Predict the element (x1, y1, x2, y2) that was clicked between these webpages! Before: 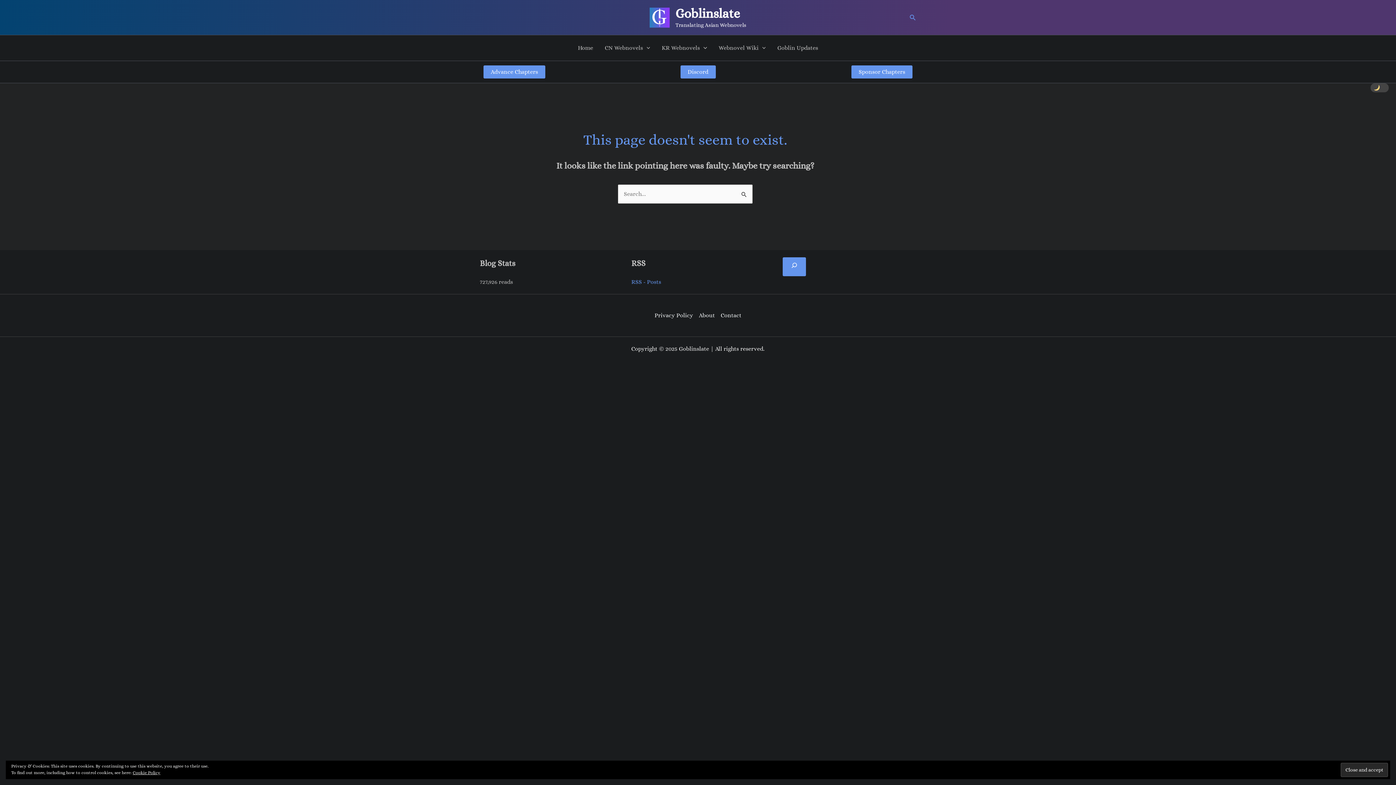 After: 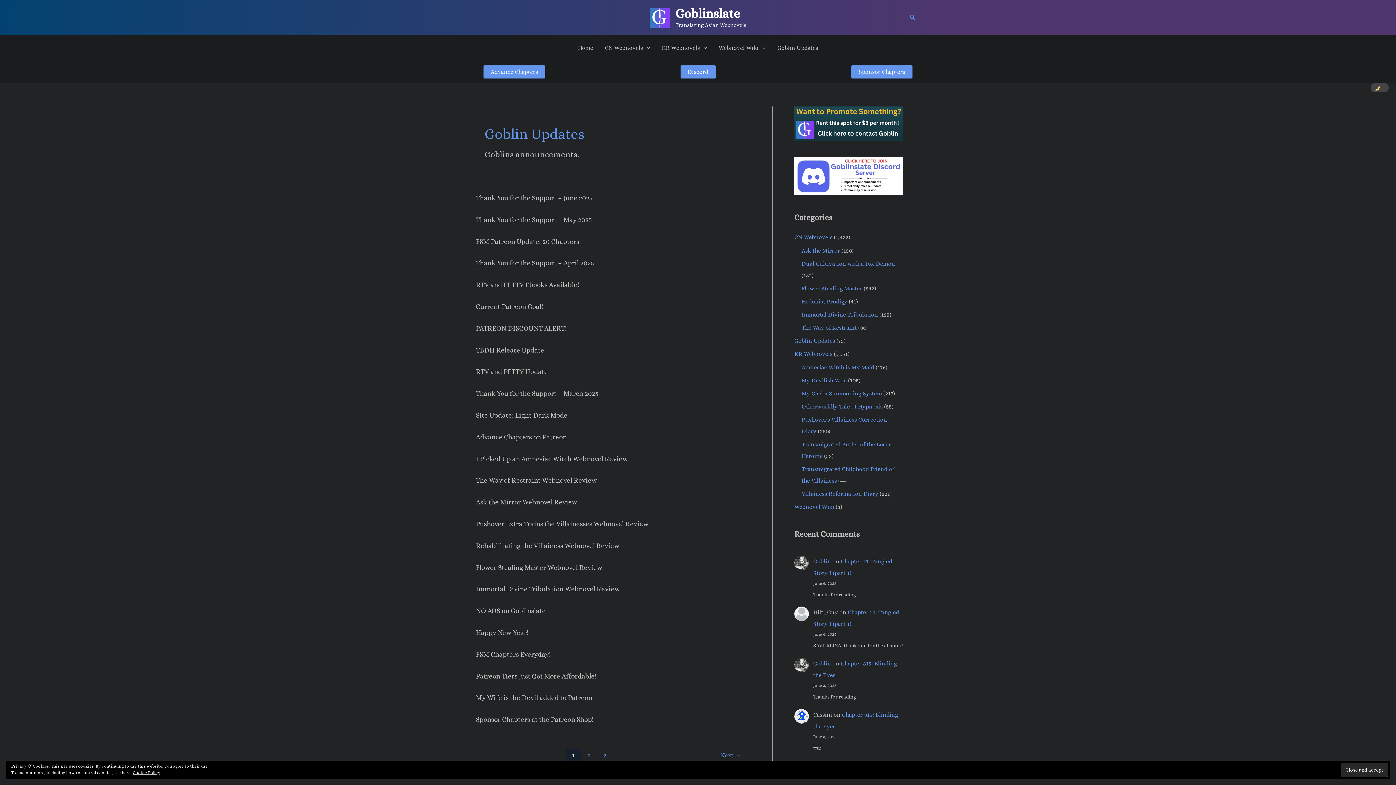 Action: bbox: (771, 35, 824, 60) label: Goblin Updates